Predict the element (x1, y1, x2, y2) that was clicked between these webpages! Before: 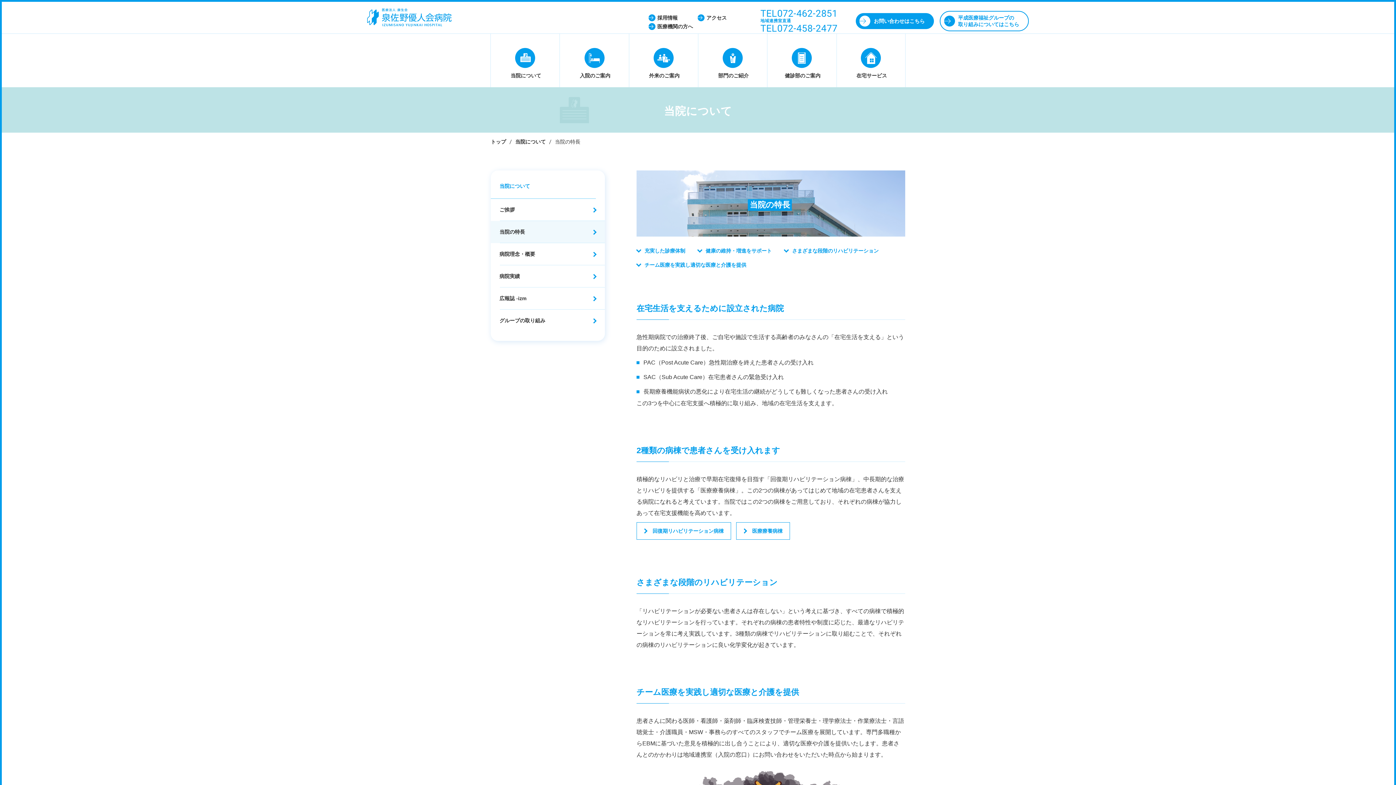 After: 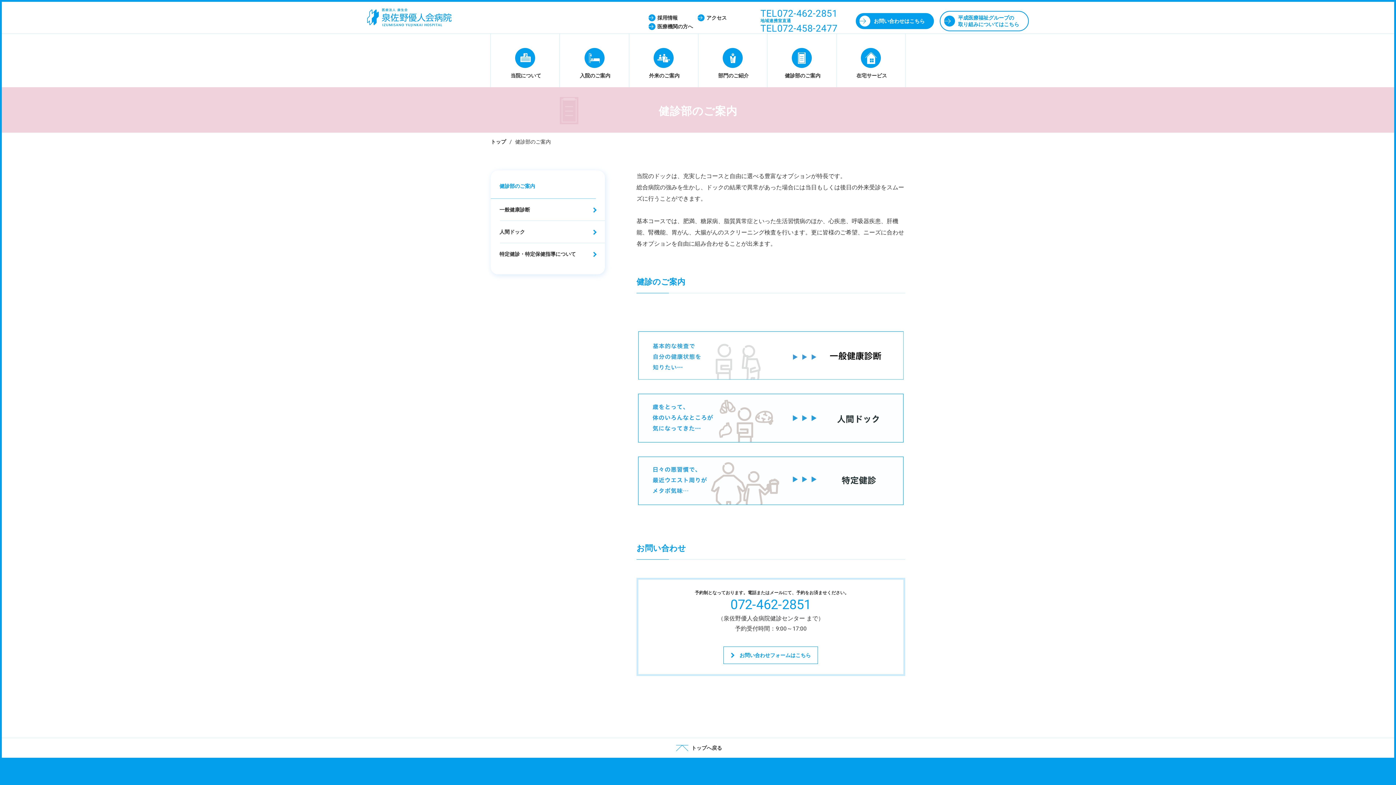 Action: label: 健診部のご案内 bbox: (767, 33, 836, 87)